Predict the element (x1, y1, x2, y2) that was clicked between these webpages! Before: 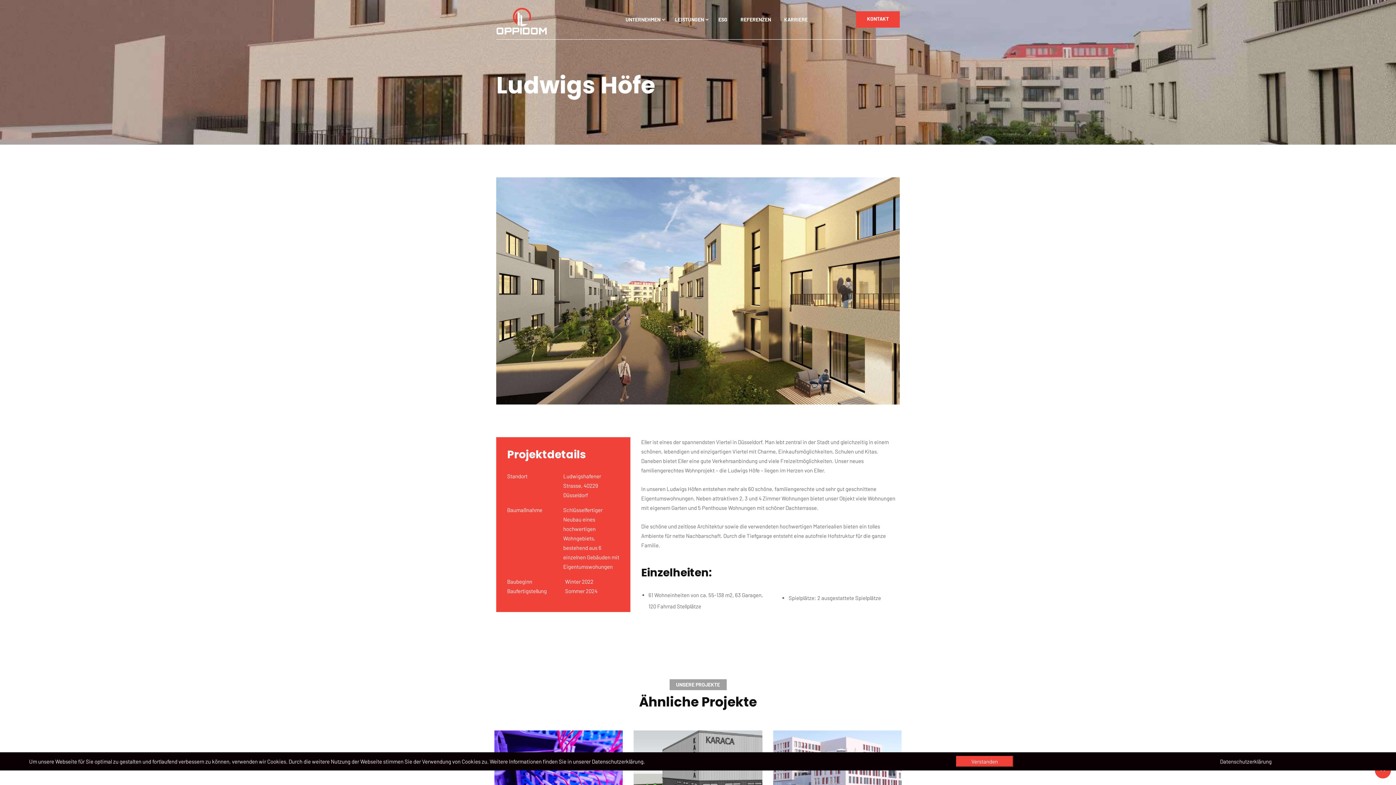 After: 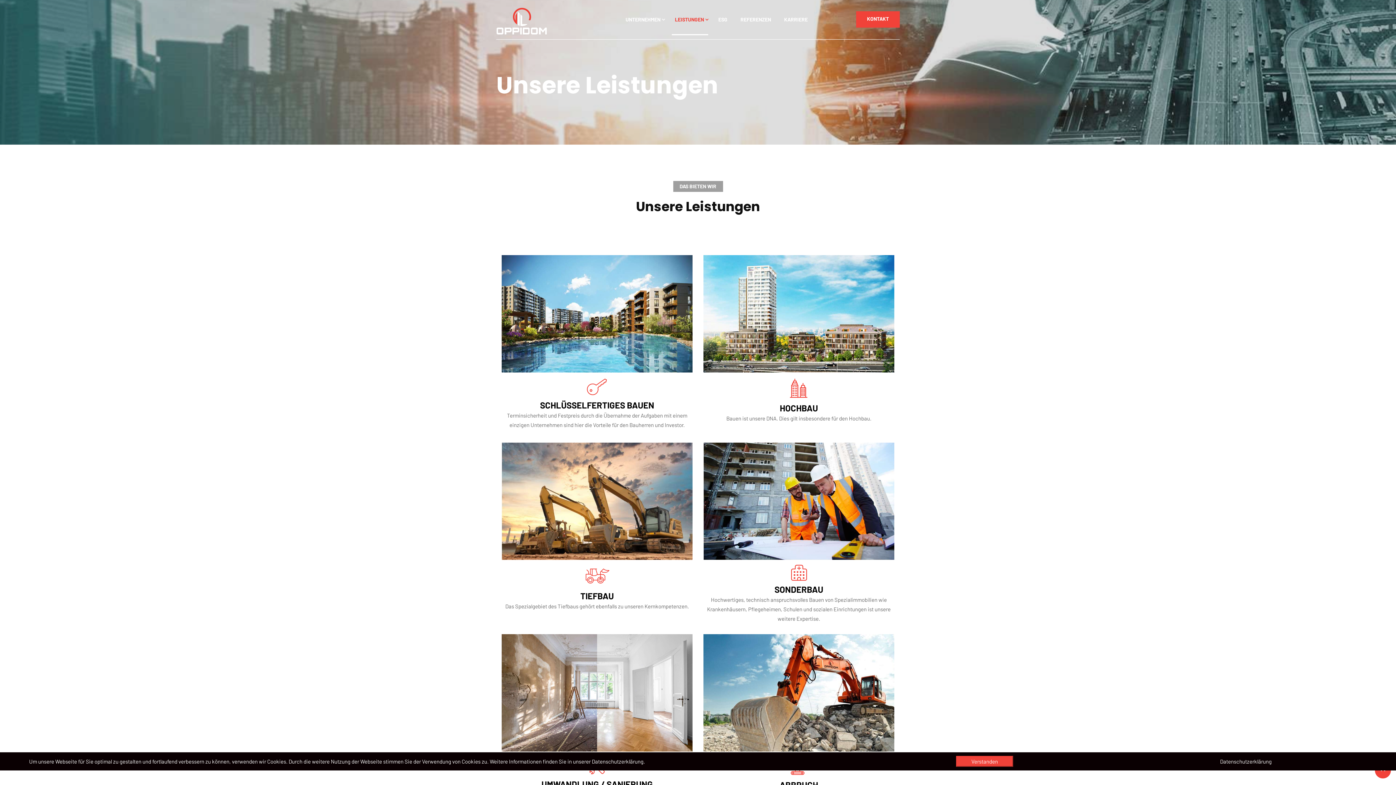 Action: bbox: (672, 3, 708, 35) label: LEISTUNGEN